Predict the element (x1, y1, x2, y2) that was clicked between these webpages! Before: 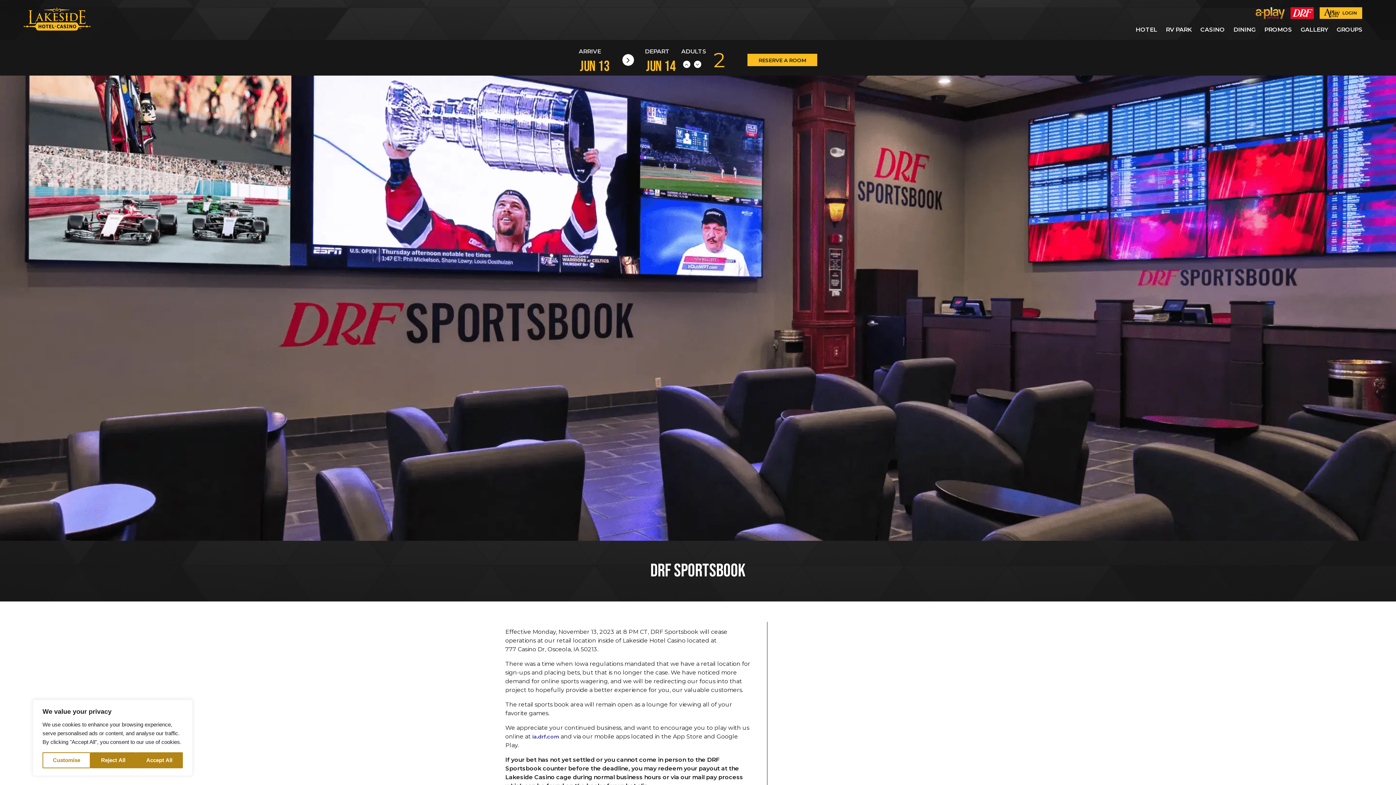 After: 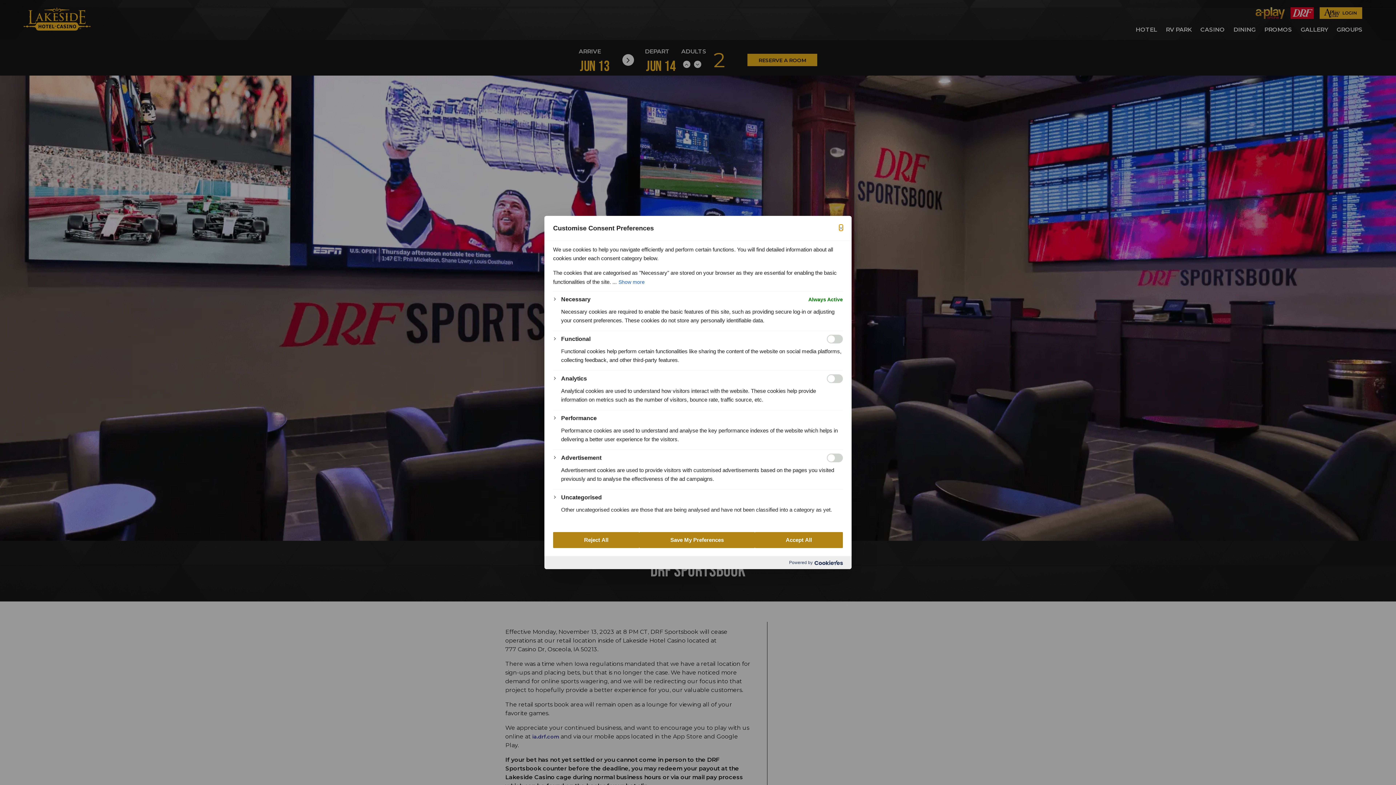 Action: label: Customise bbox: (42, 752, 90, 768)